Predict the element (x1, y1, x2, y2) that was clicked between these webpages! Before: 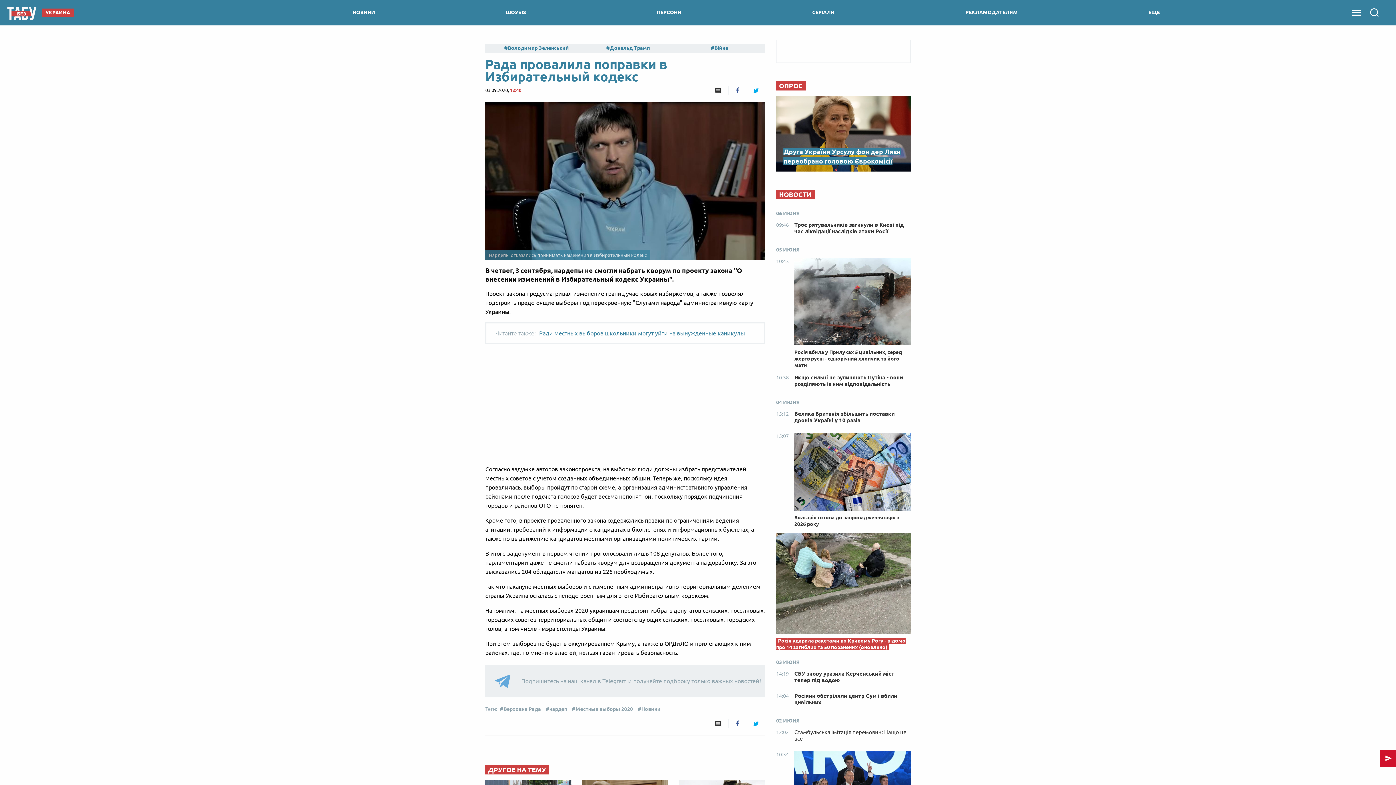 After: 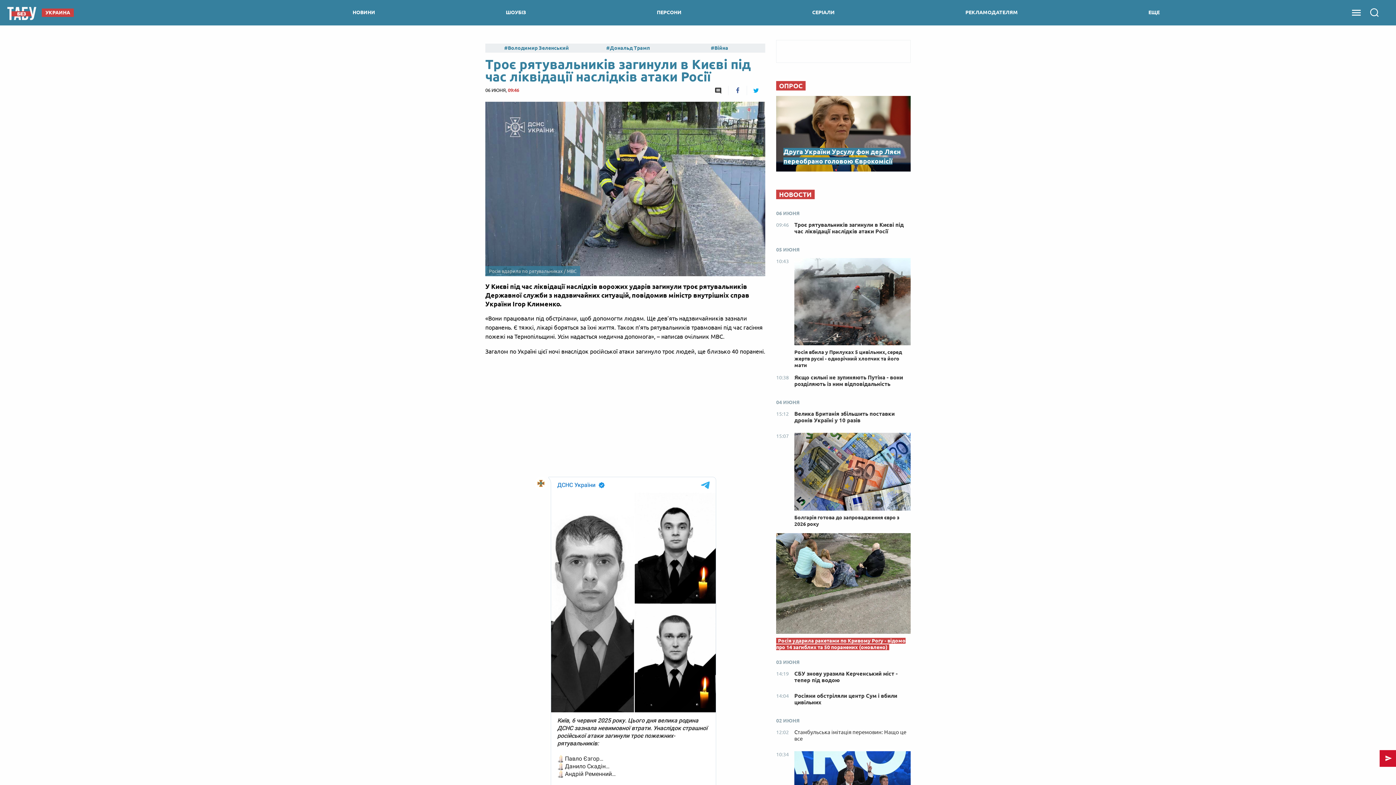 Action: bbox: (776, 221, 910, 238) label: 09:46
Троє рятувальників загинули в Києві під час ліквідації наслідків атаки Росії